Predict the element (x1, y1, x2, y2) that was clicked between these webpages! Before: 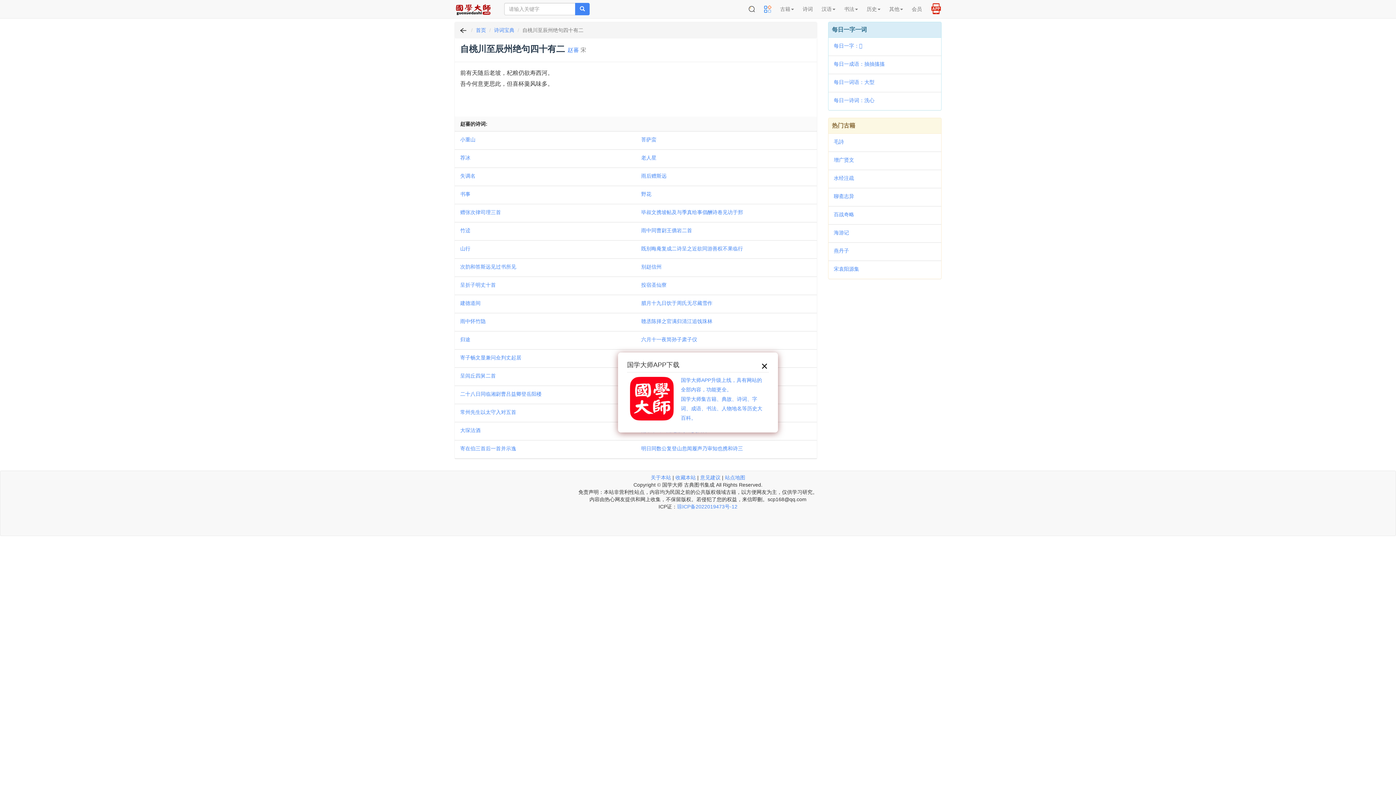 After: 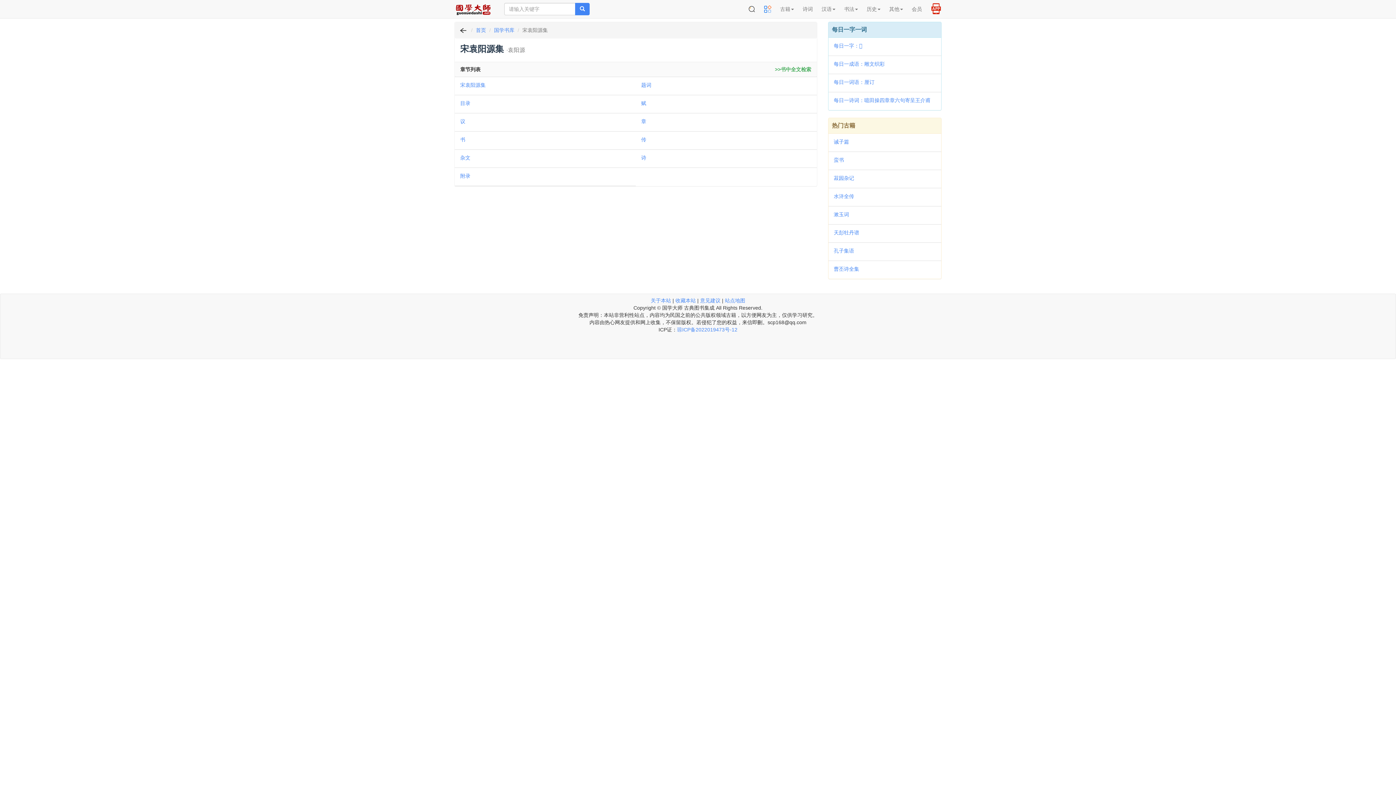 Action: label: 宋袁阳源集 bbox: (834, 264, 859, 273)